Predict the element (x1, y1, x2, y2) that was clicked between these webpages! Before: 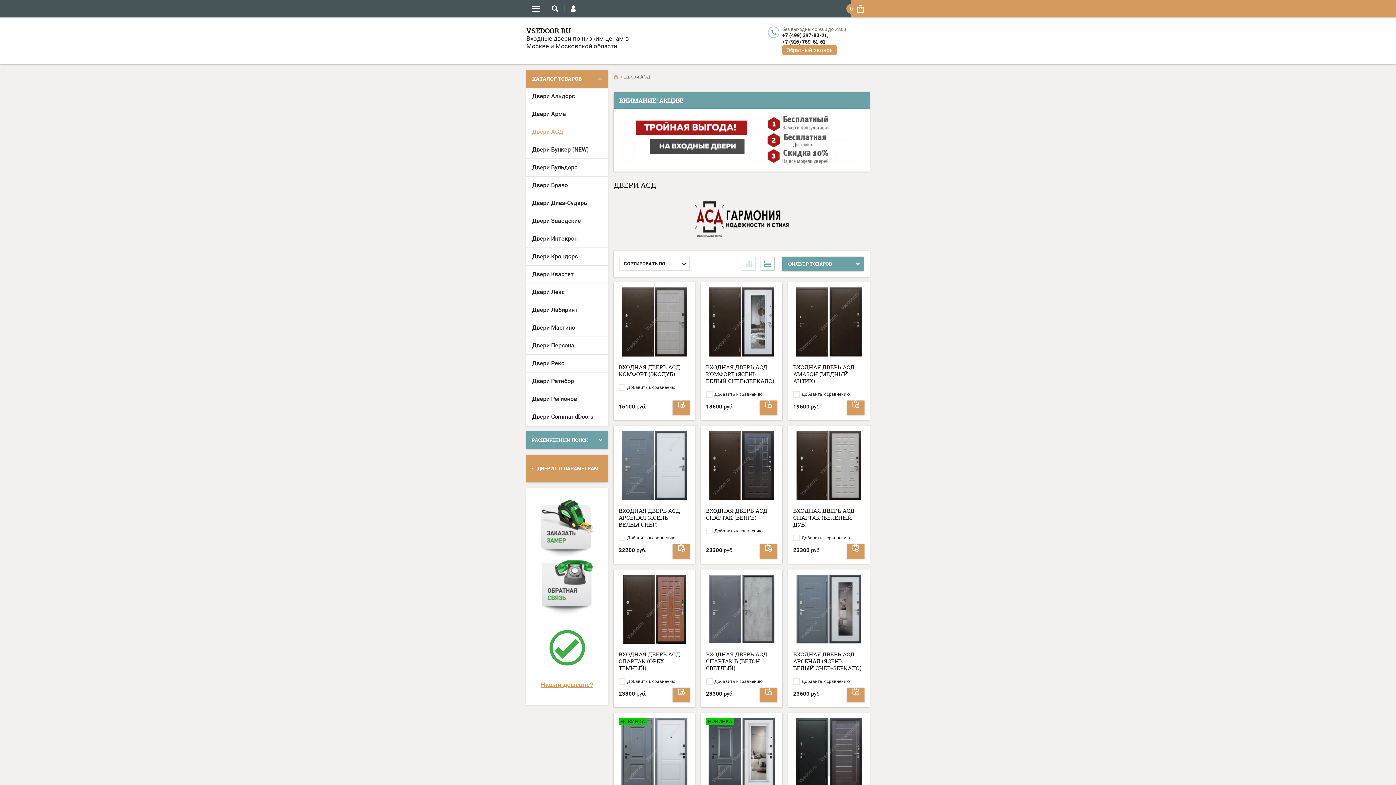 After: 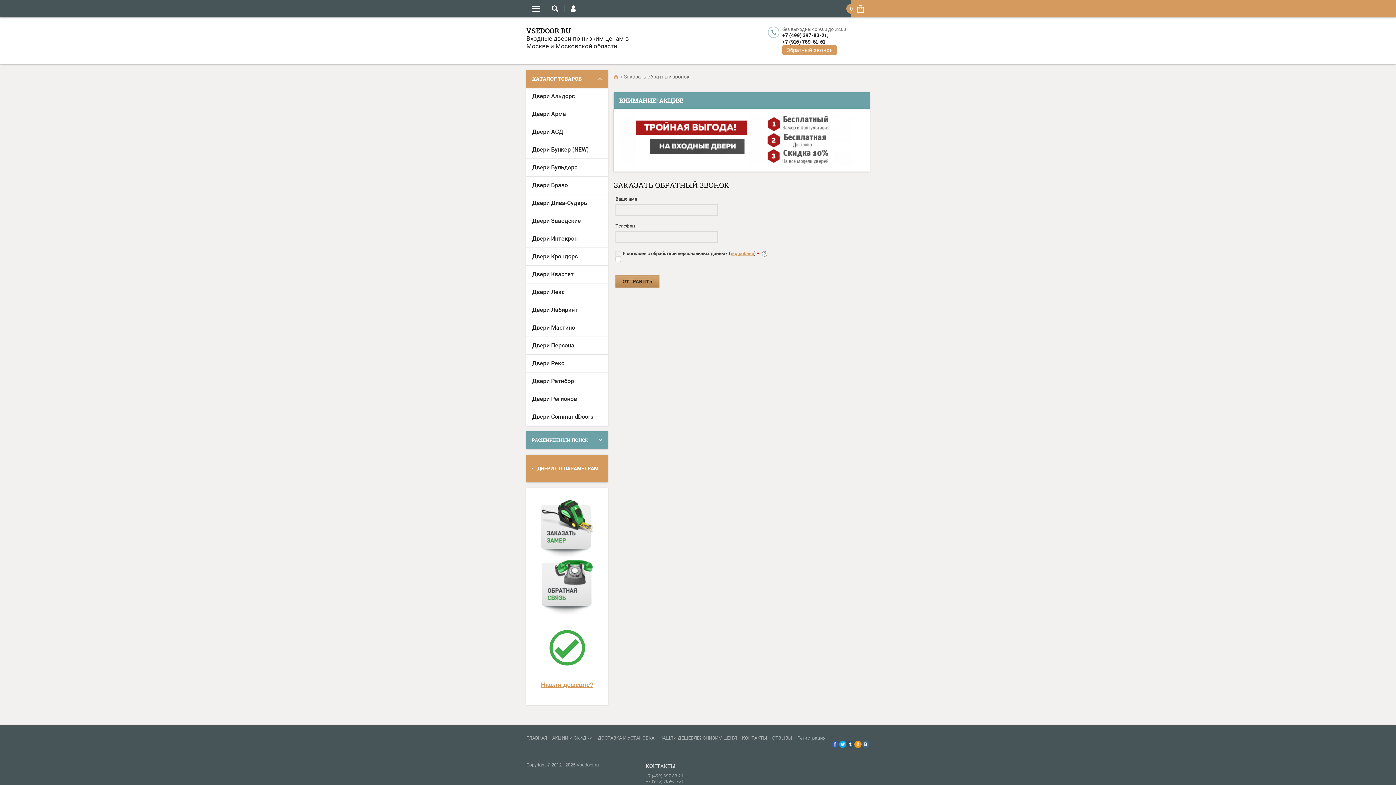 Action: label: Обратный звонок bbox: (782, 45, 837, 55)